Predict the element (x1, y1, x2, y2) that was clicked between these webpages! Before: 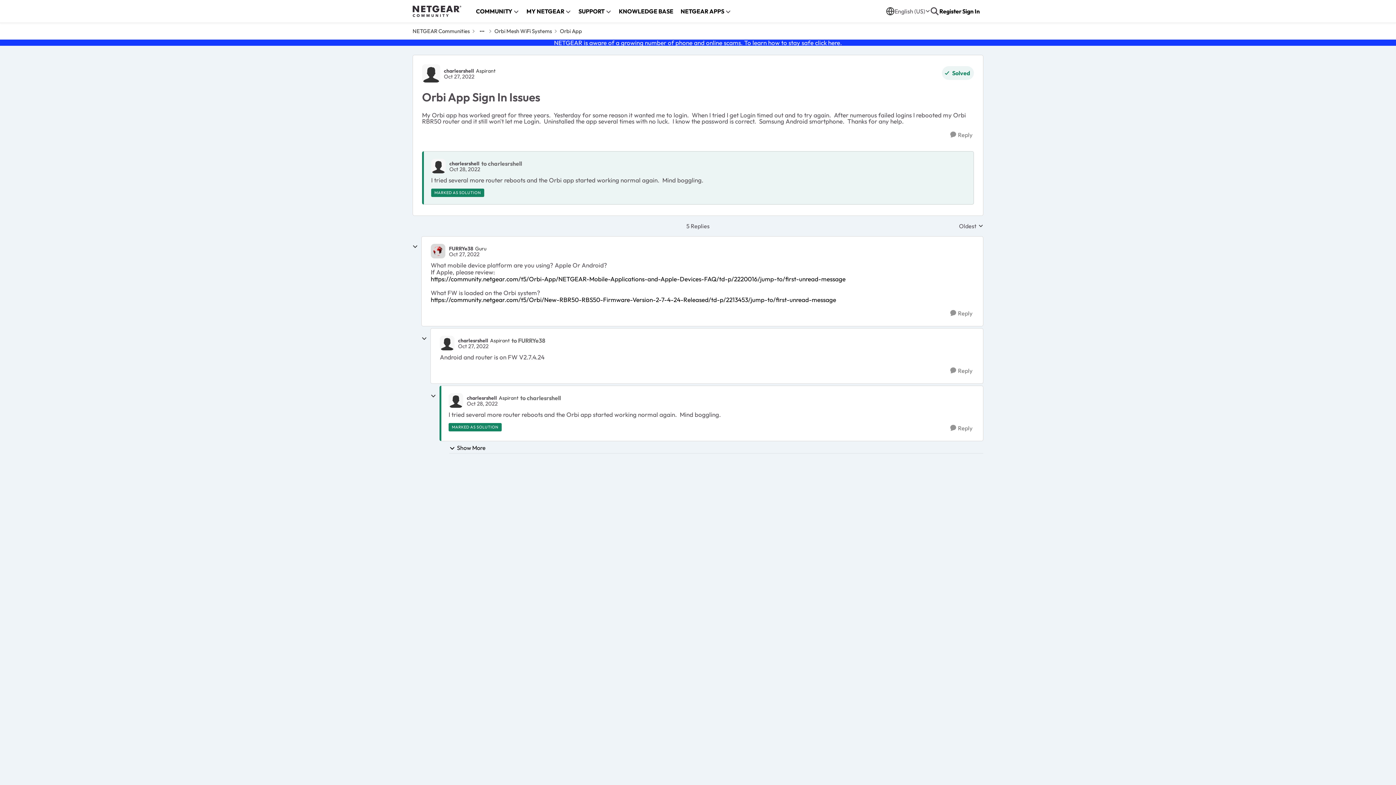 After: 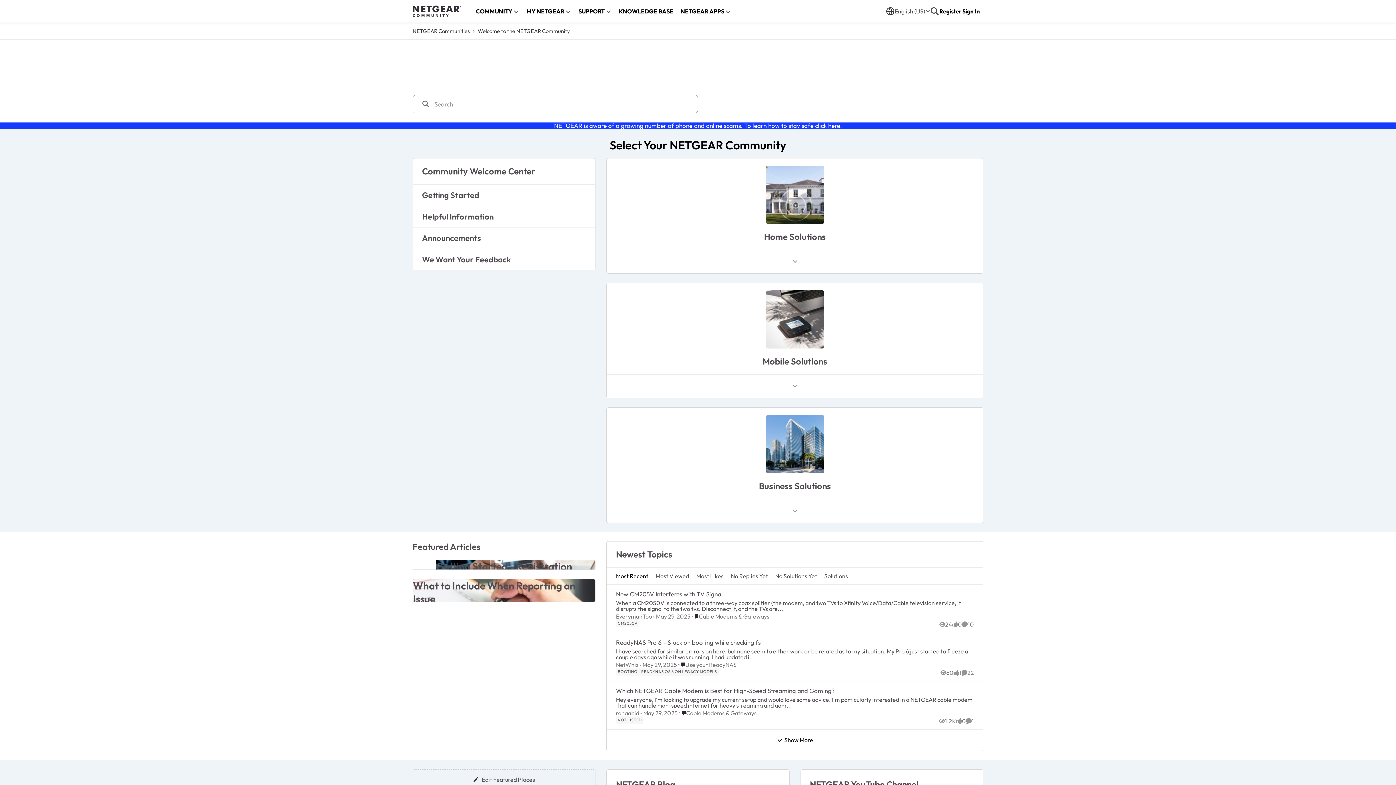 Action: label: Place NETGEAR Communities bbox: (412, 26, 469, 35)